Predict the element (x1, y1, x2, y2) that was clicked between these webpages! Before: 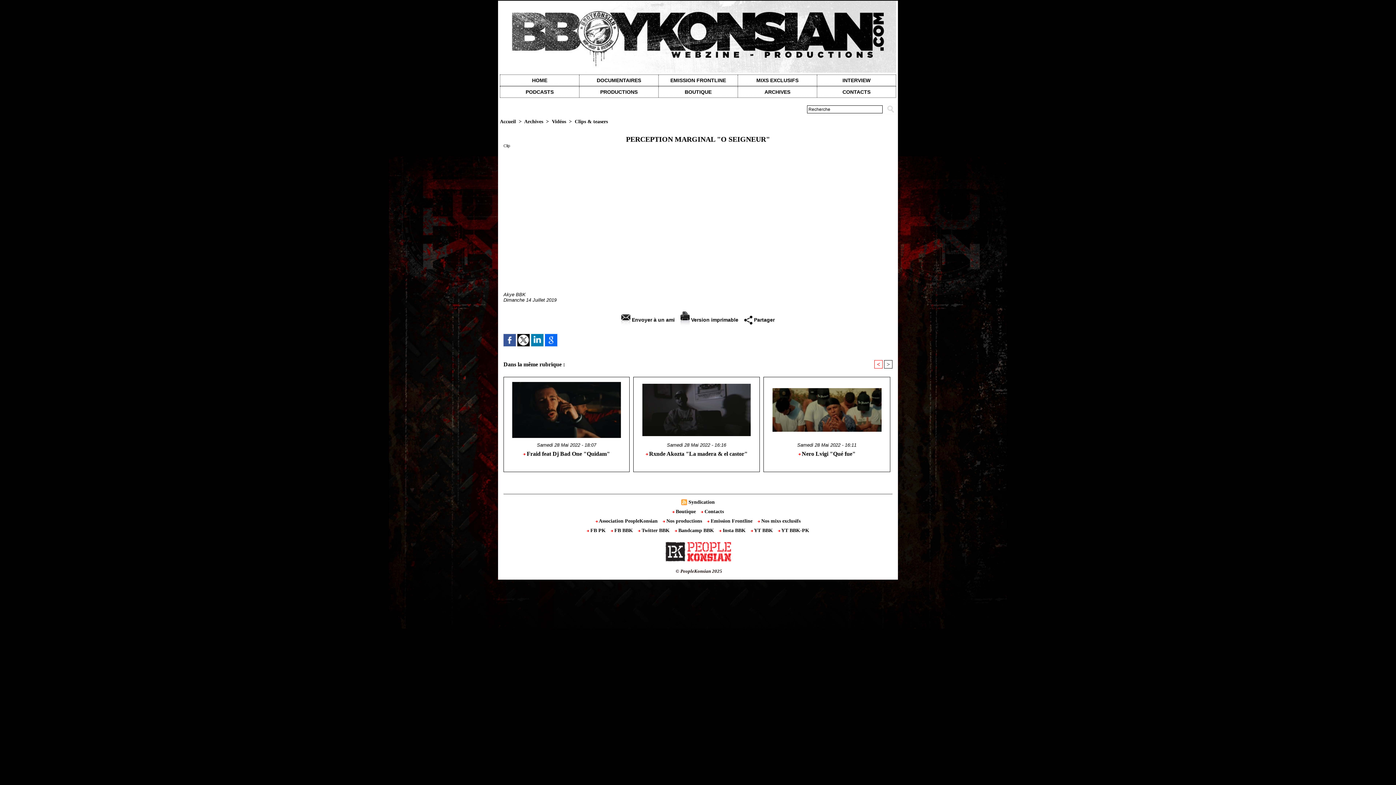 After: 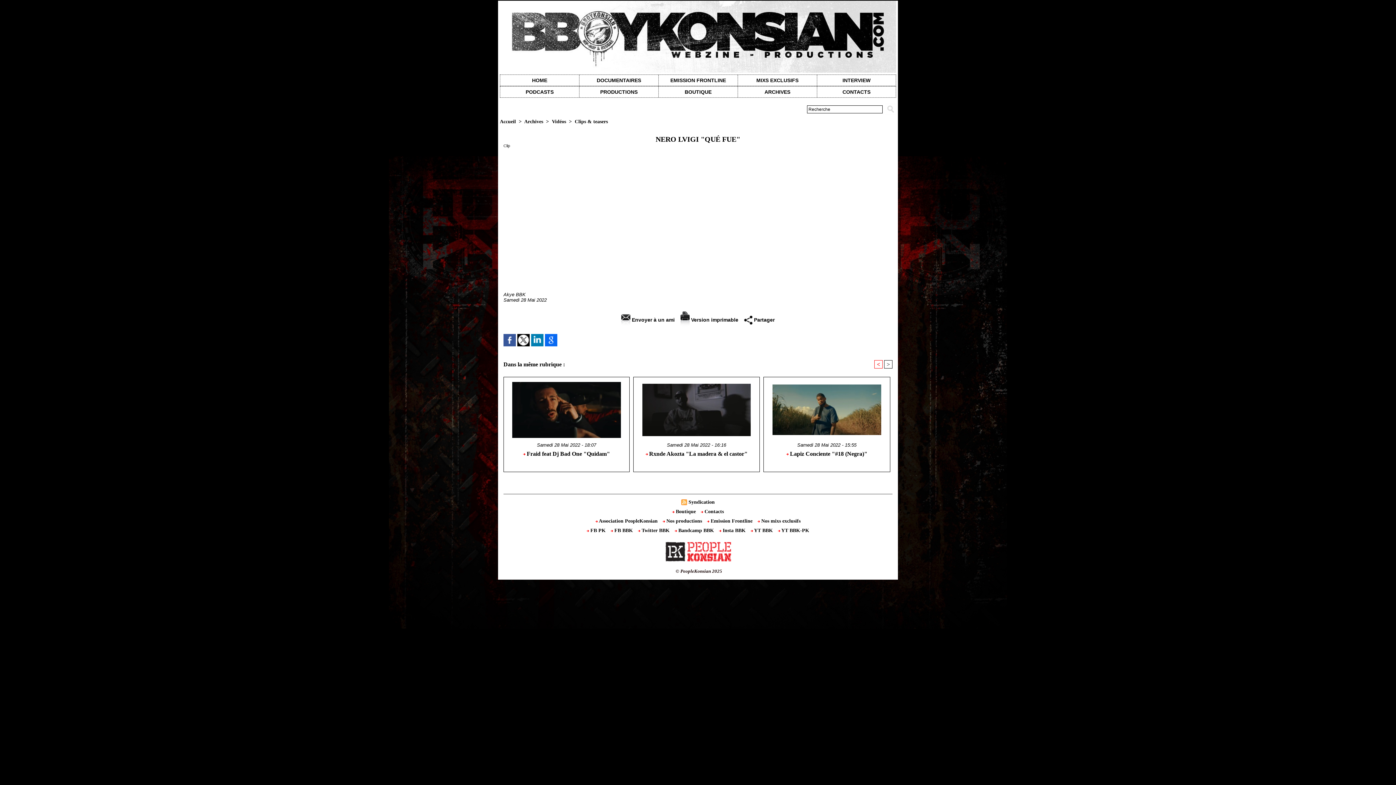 Action: bbox: (766, 450, 887, 469) label:  Nero Lvigi "Qué fue"